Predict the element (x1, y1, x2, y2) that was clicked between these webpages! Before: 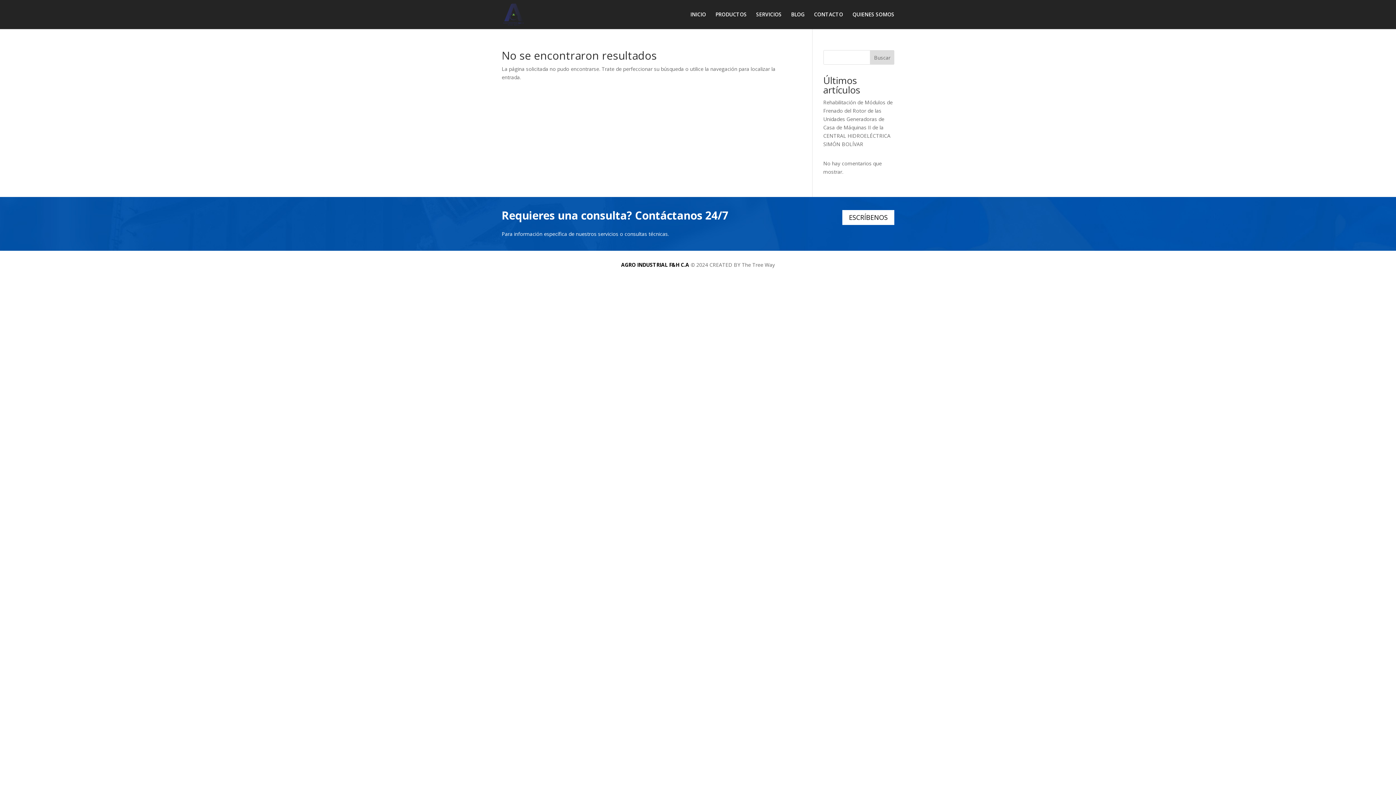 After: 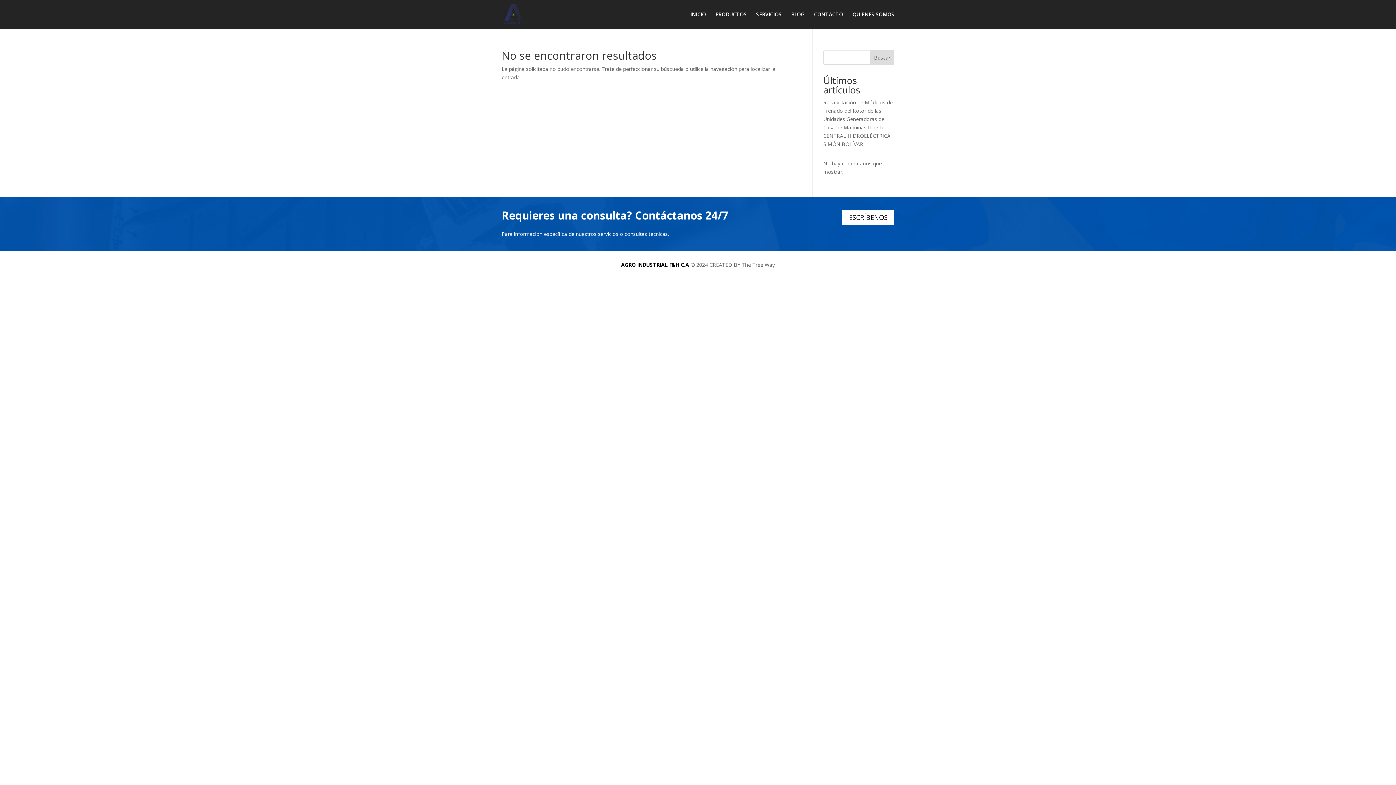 Action: label: ESCRÍBENOS bbox: (842, 210, 894, 225)